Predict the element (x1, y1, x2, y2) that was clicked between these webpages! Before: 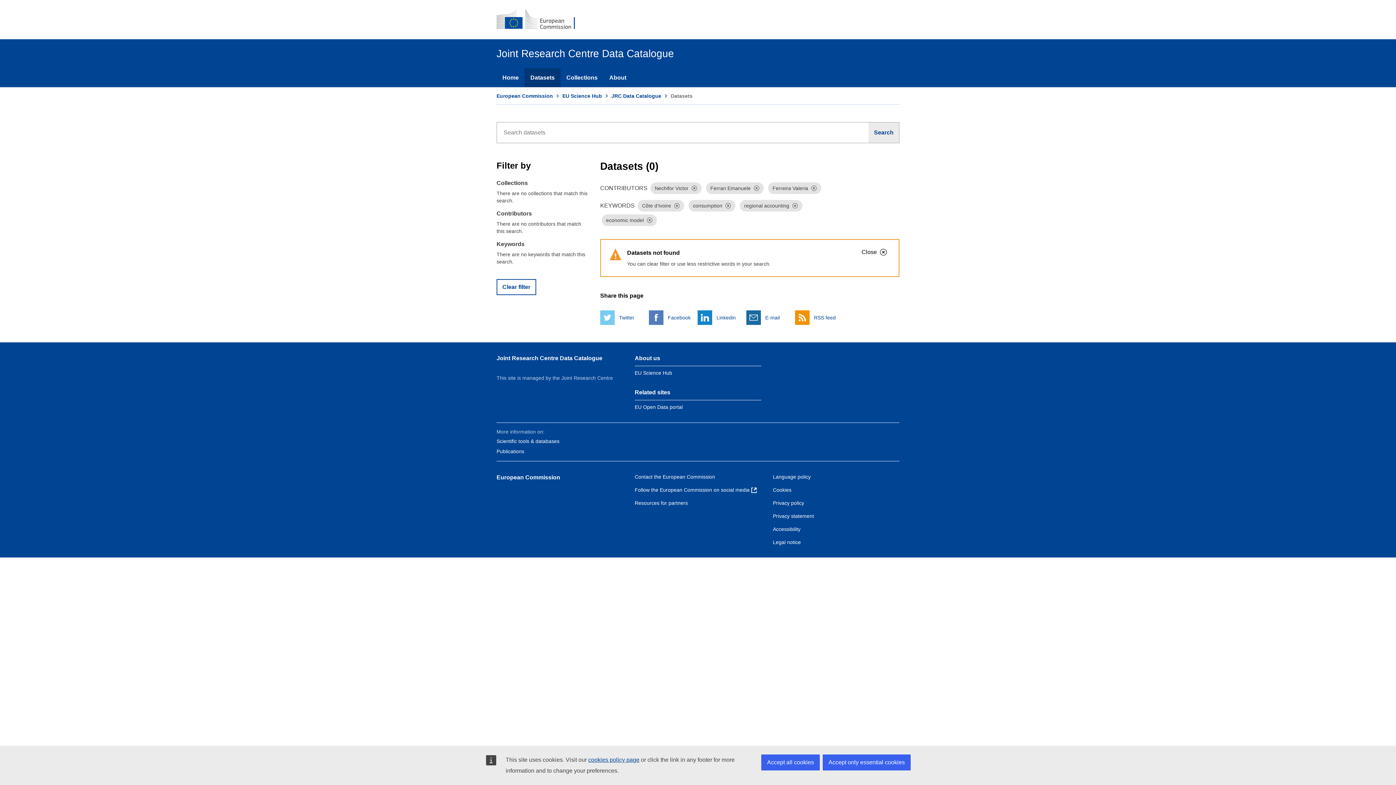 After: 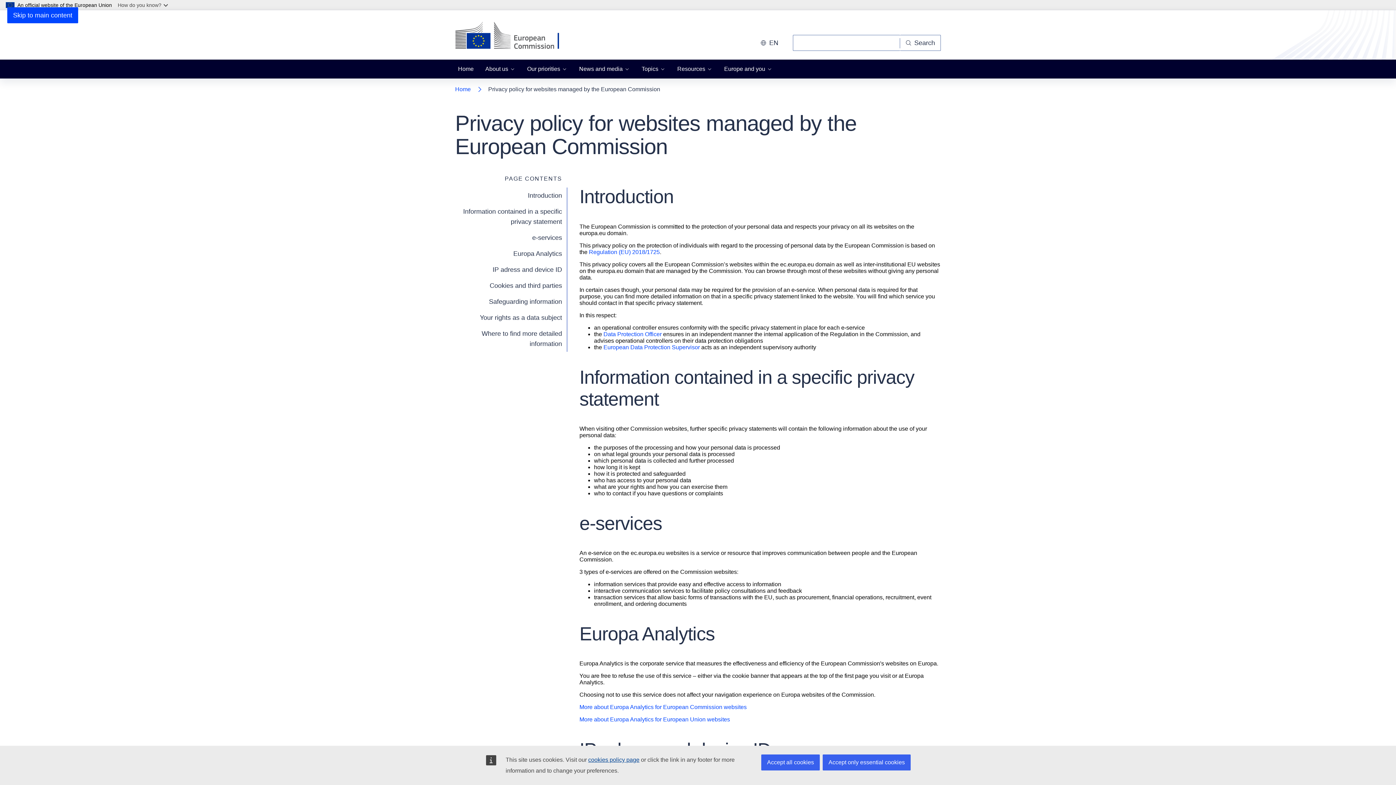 Action: bbox: (773, 500, 804, 506) label: Privacy policy